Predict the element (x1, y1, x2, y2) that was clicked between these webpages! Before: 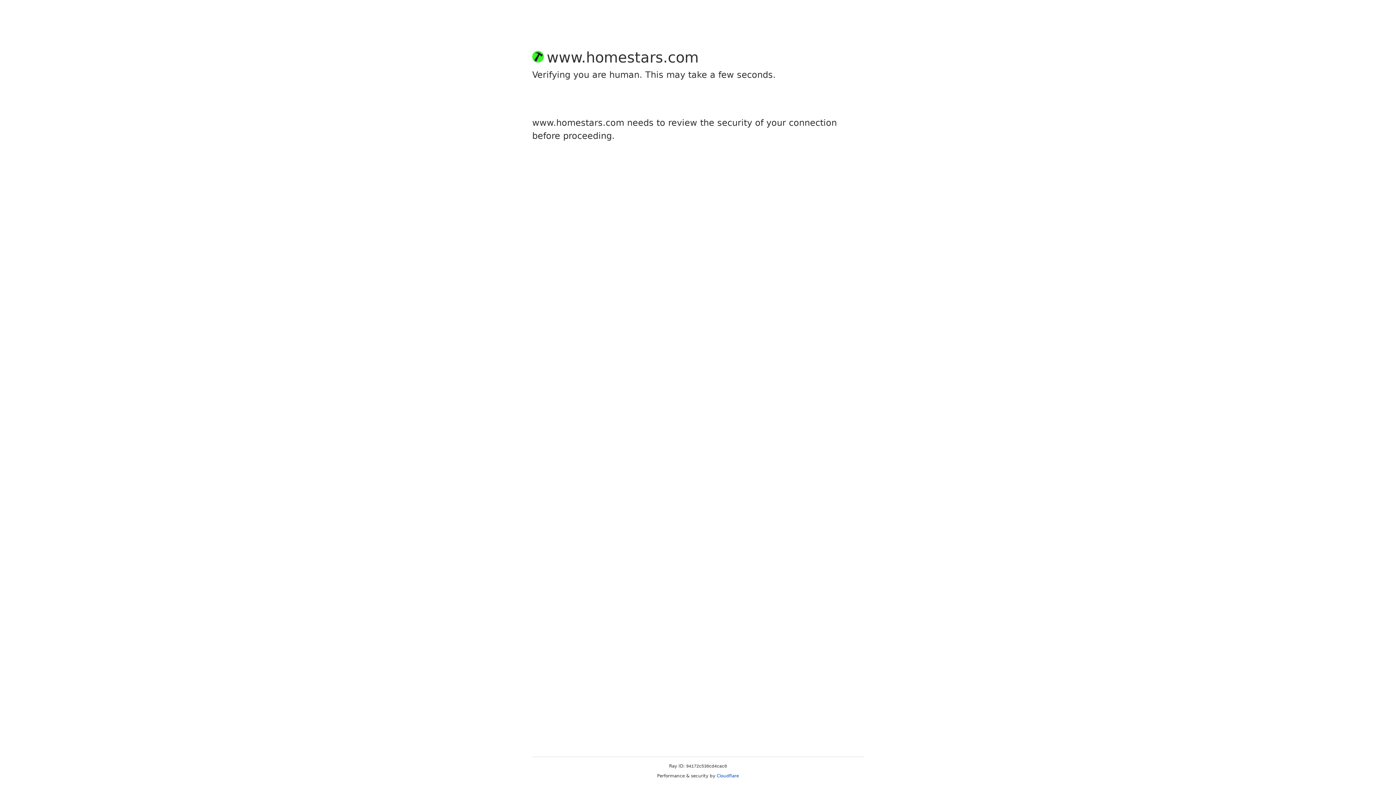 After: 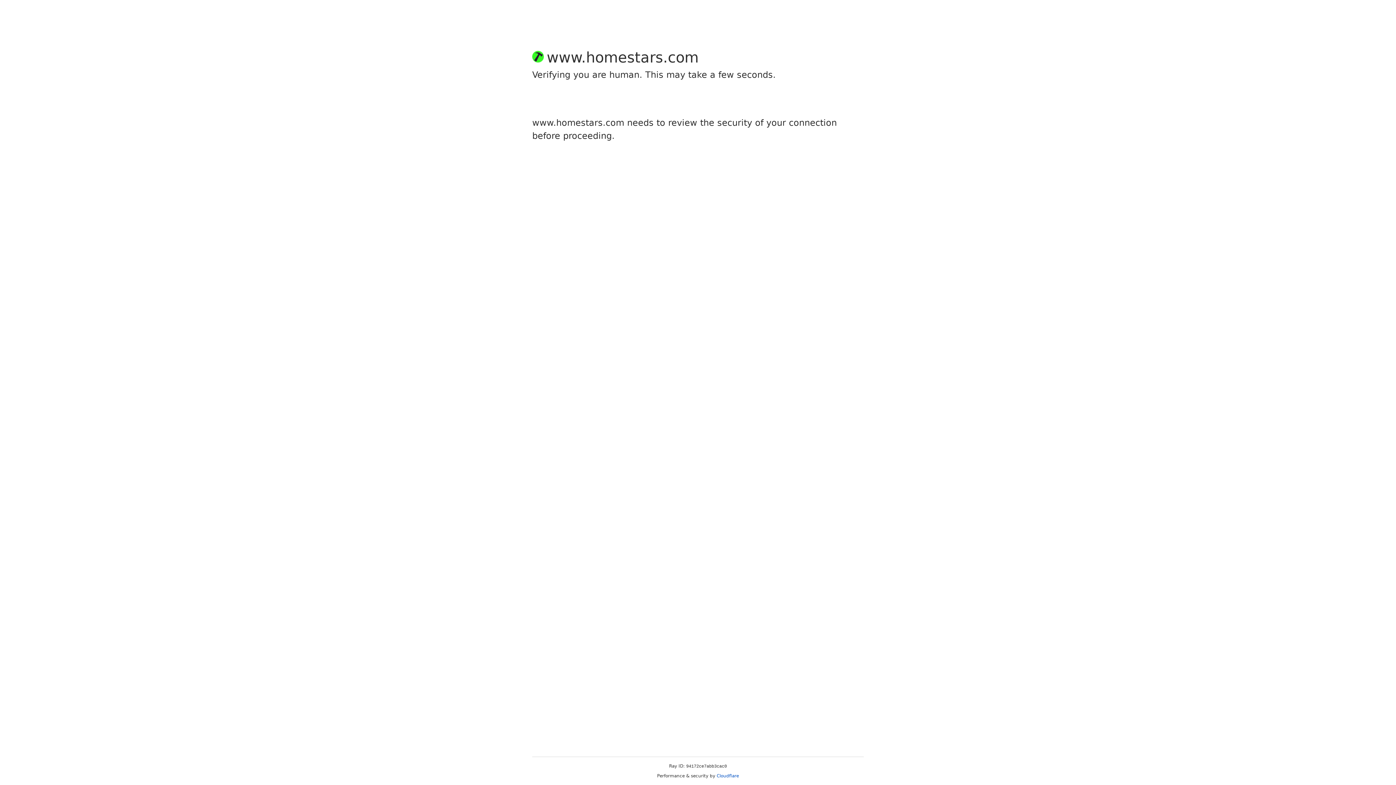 Action: bbox: (716, 773, 739, 778) label: Cloudflare